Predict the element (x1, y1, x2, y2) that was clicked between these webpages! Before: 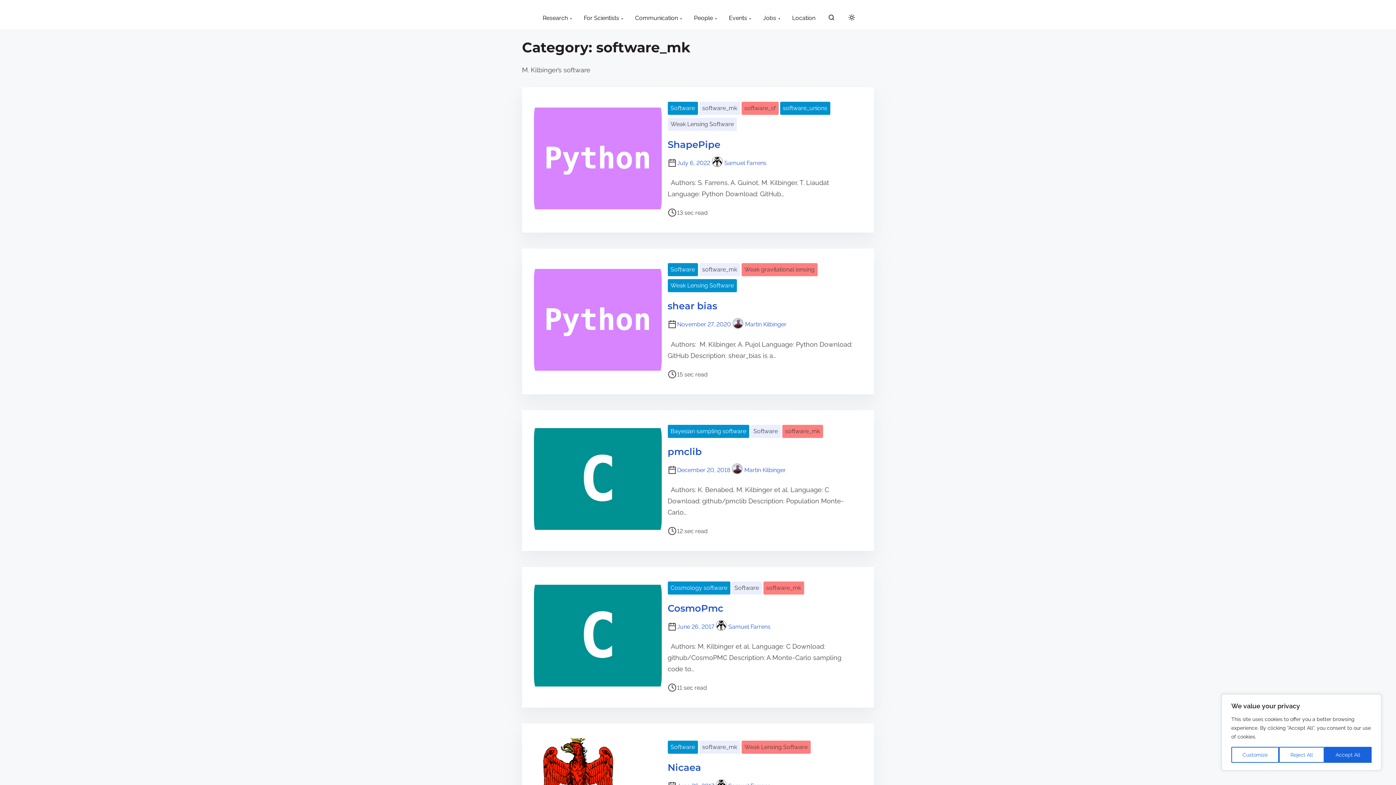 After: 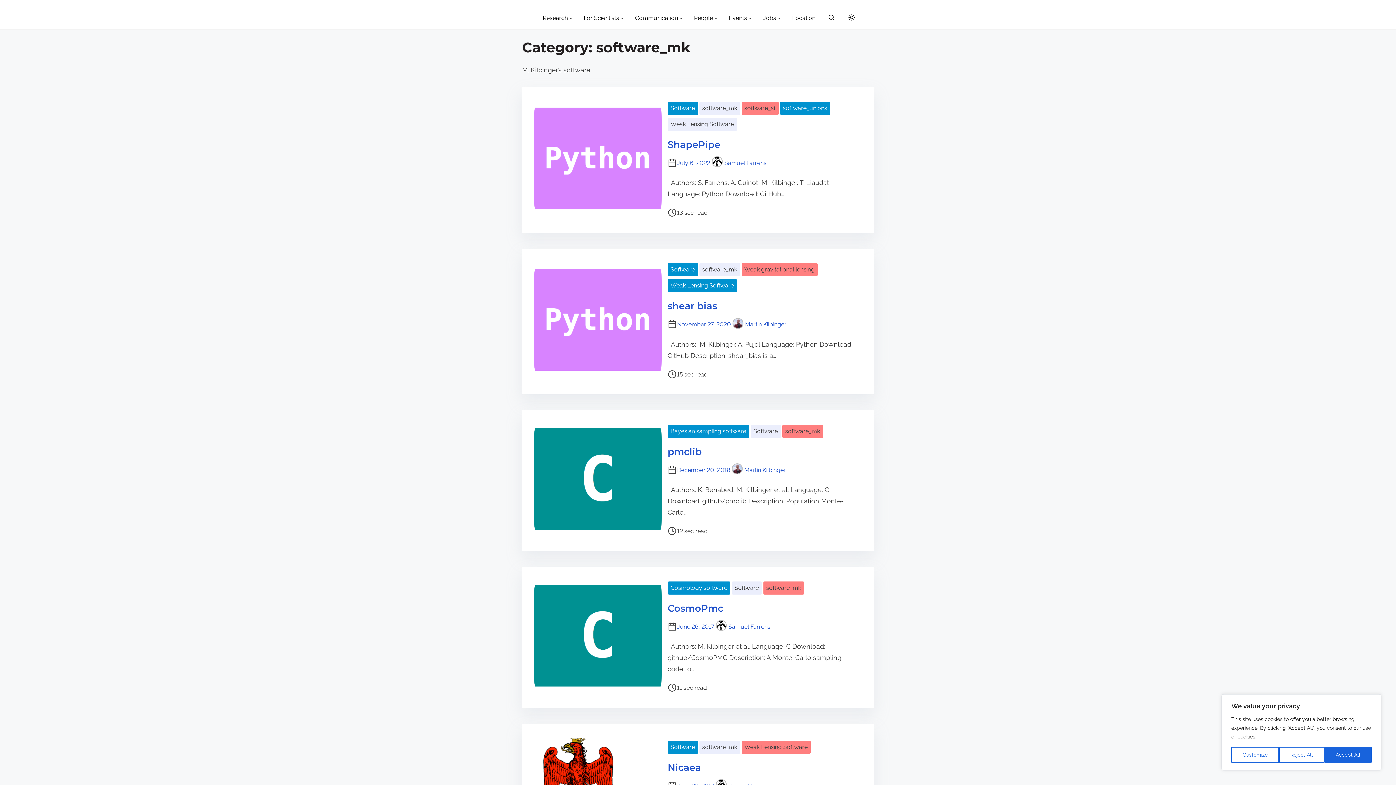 Action: bbox: (699, 101, 740, 114) label: software_mk